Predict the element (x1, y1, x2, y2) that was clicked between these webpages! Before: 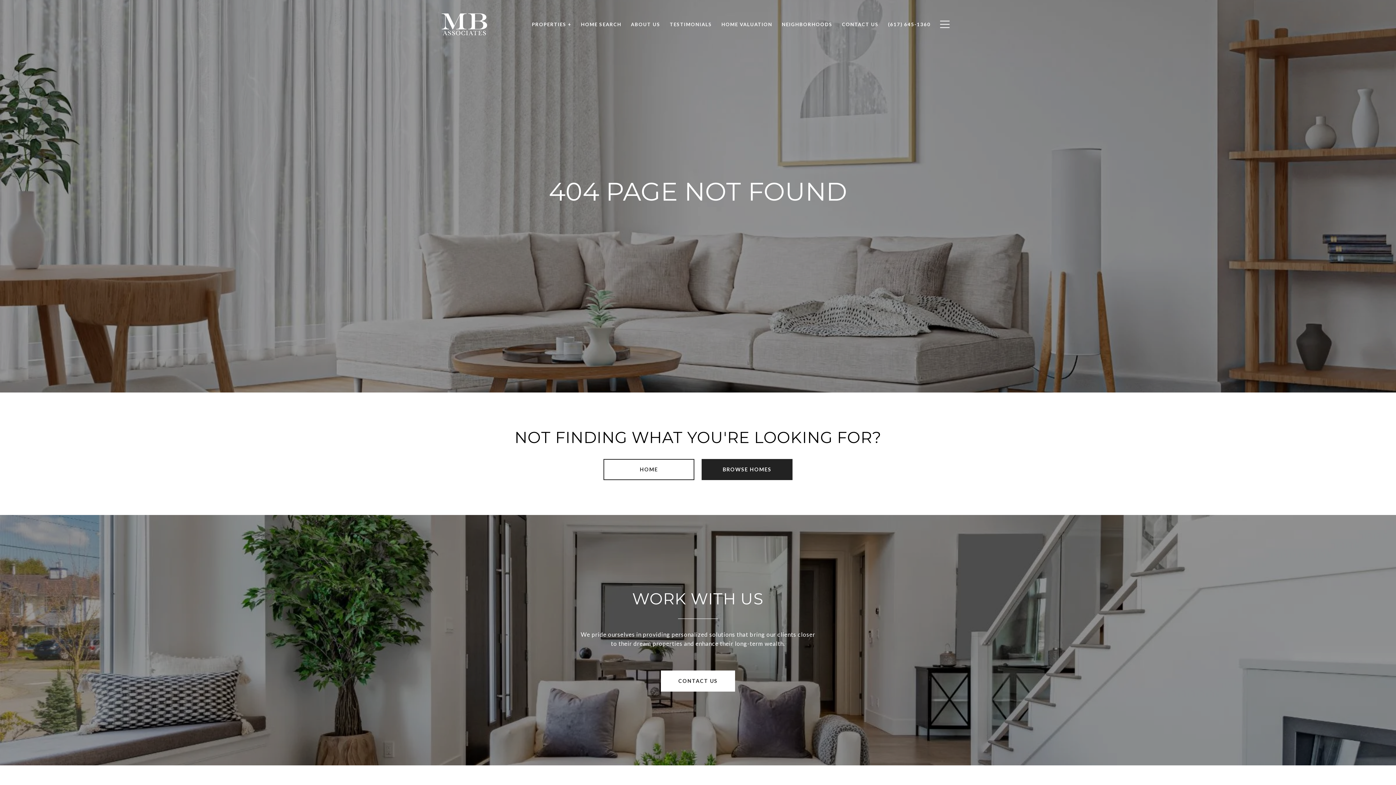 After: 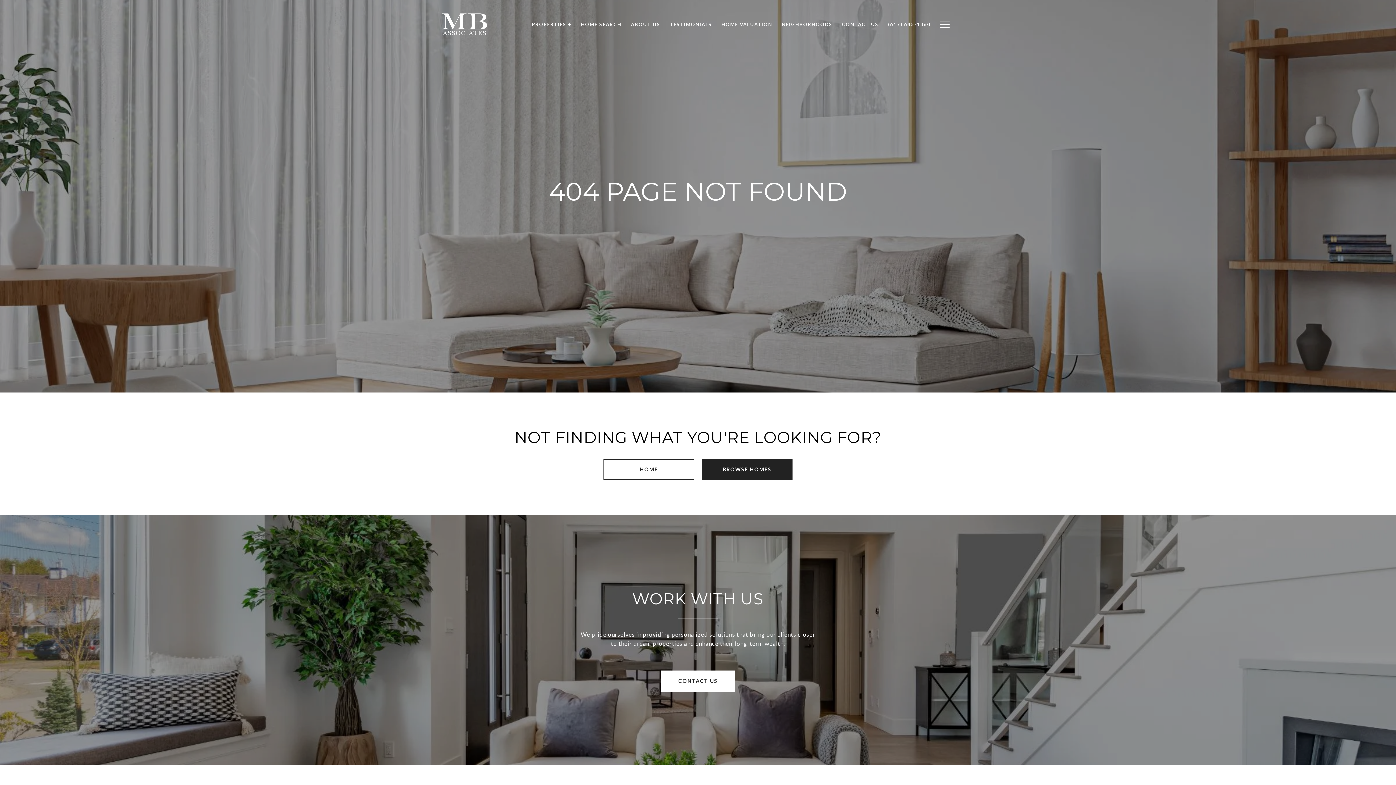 Action: bbox: (883, 17, 935, 31) label: (617) 645-1360